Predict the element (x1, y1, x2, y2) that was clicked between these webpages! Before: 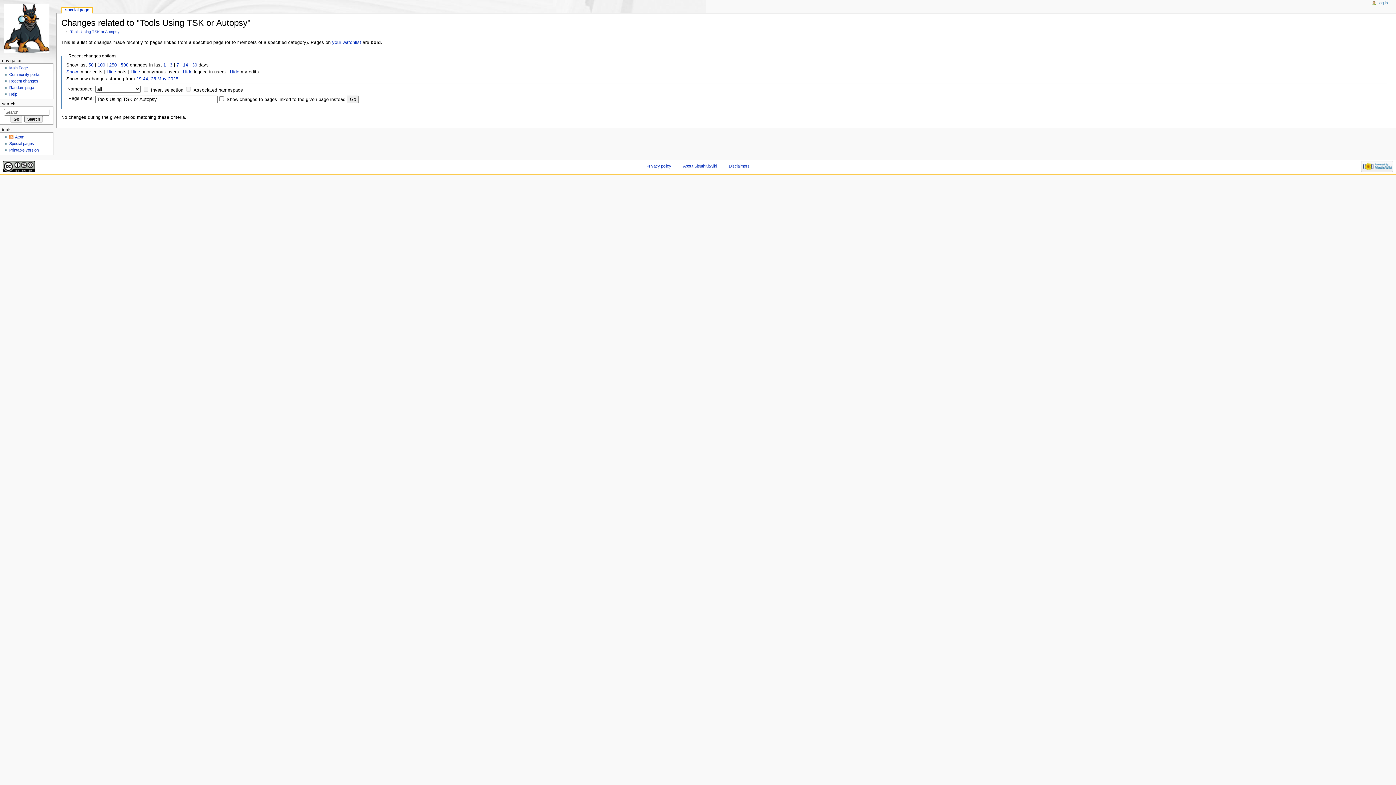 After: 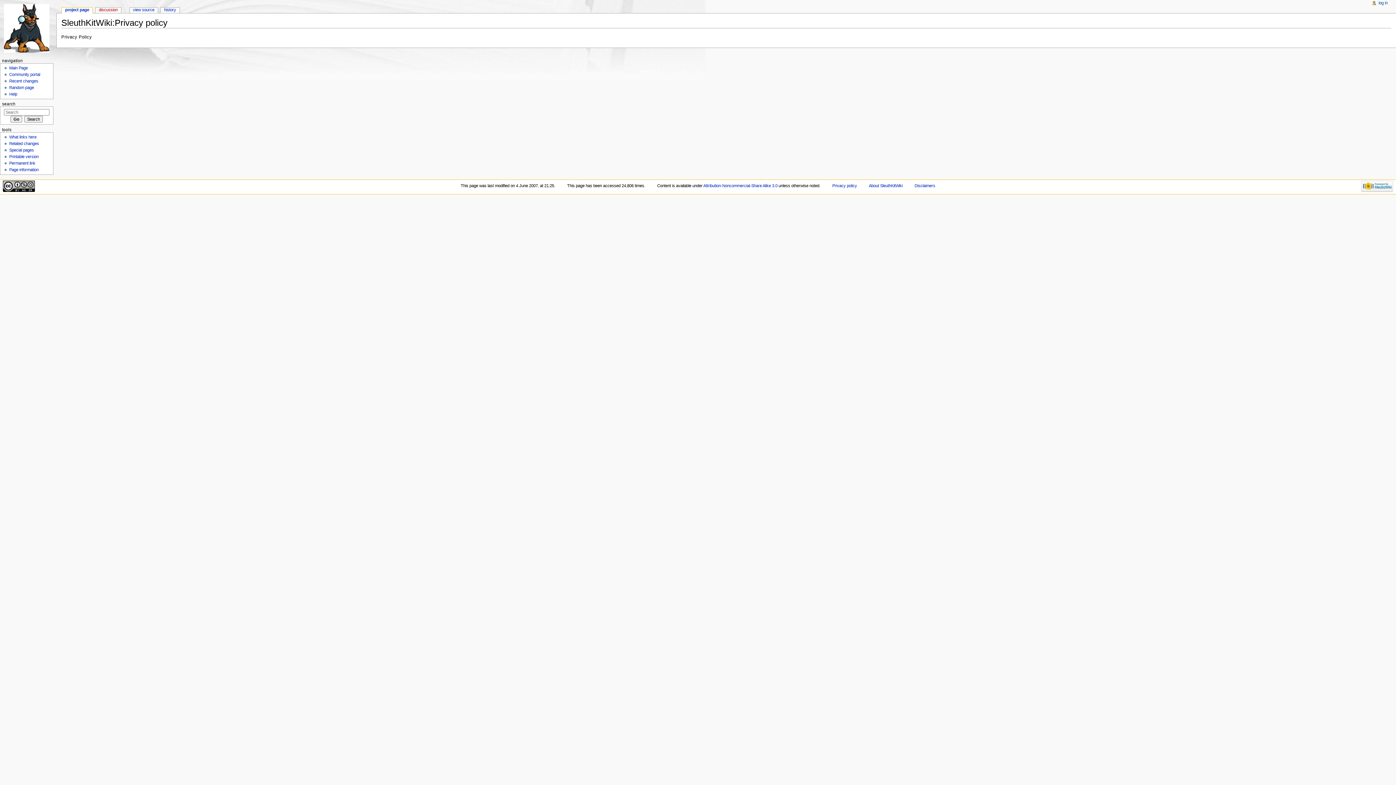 Action: bbox: (646, 163, 671, 168) label: Privacy policy